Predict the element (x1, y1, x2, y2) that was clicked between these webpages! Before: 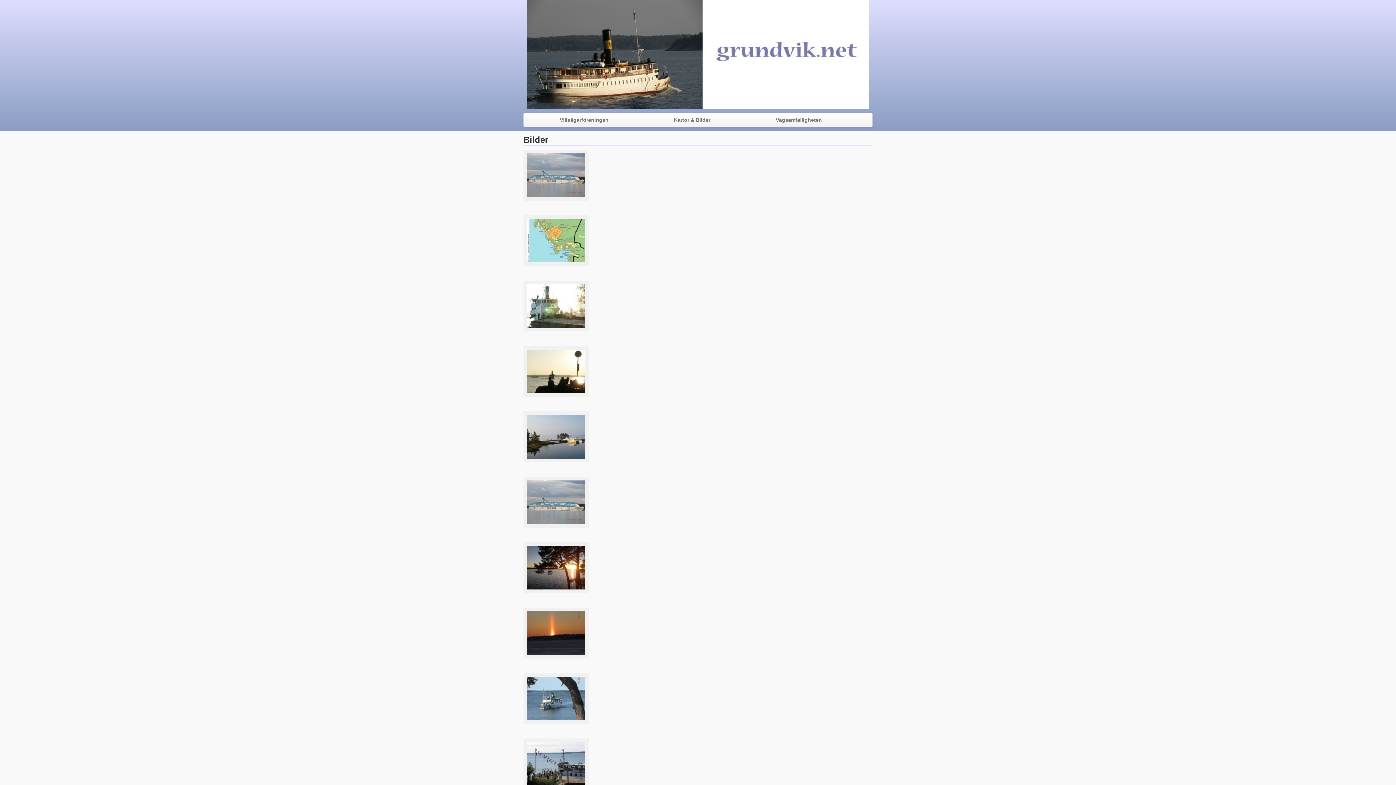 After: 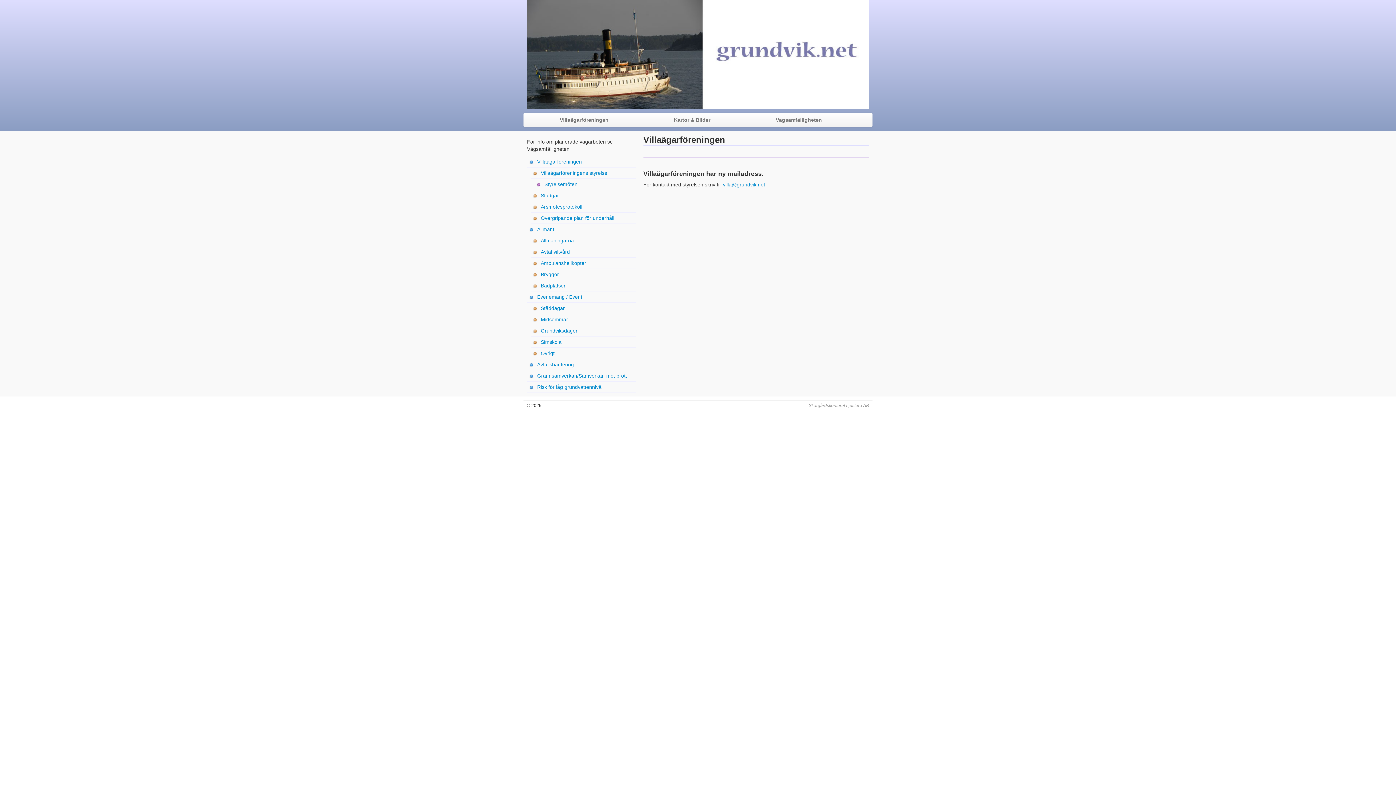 Action: bbox: (527, 114, 641, 125) label: Villaägarföreningen